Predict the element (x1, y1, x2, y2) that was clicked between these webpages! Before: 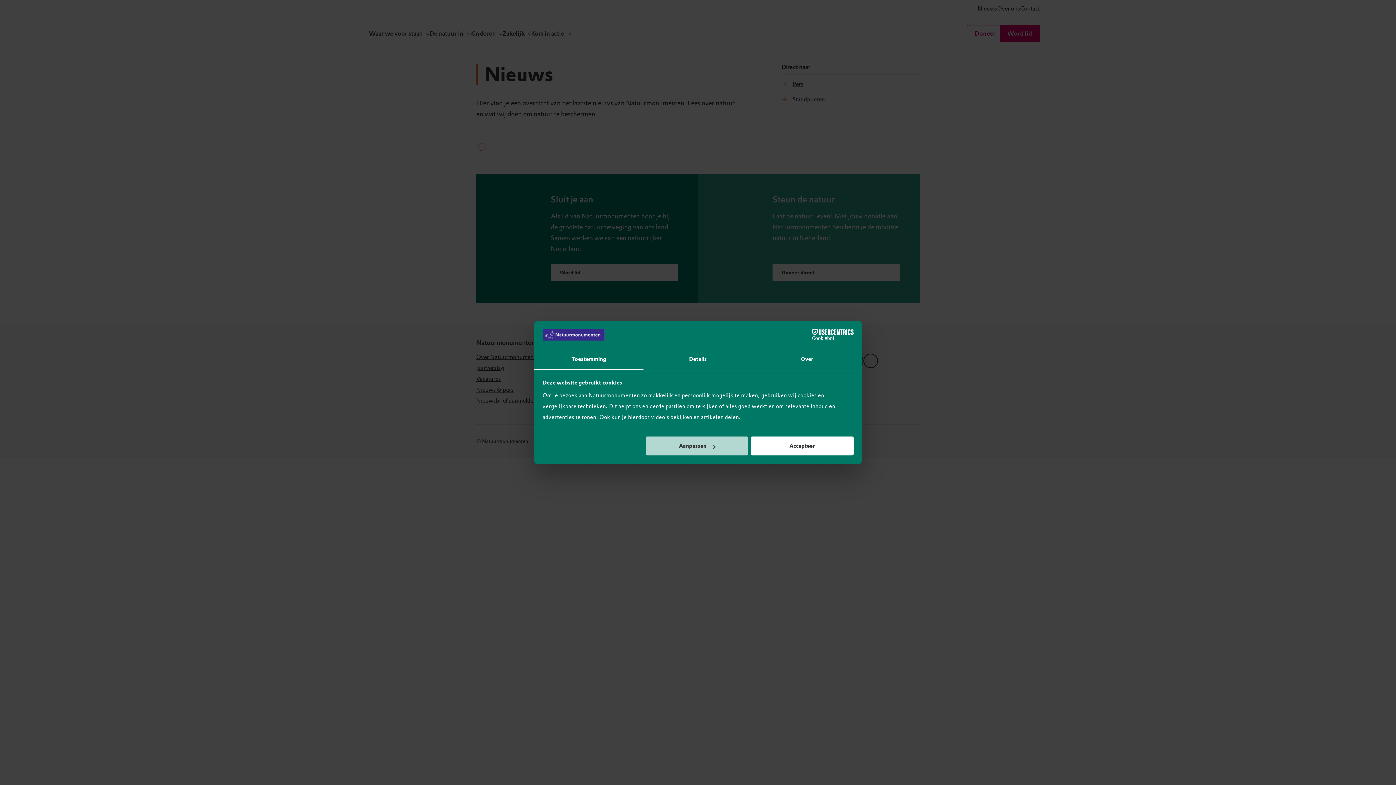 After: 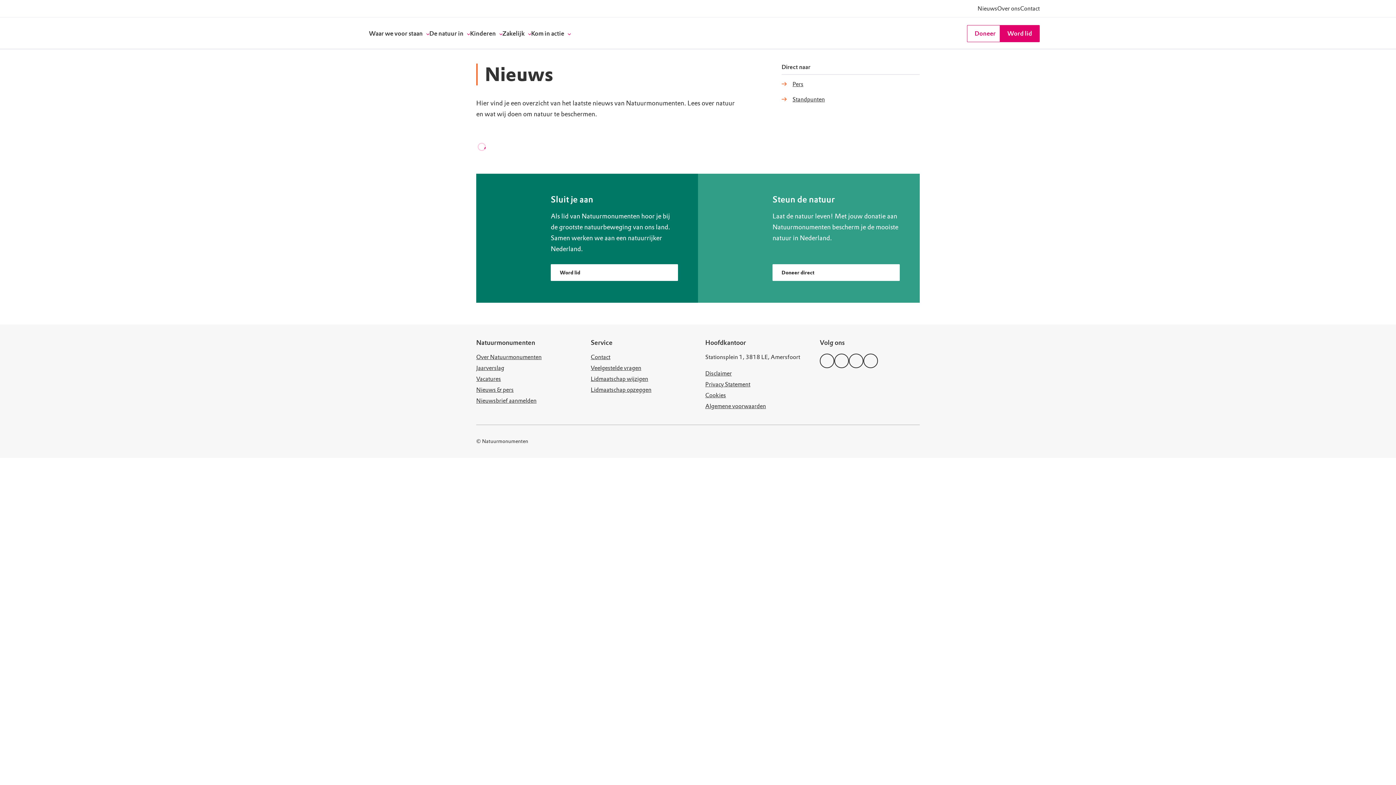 Action: bbox: (751, 436, 853, 455) label: Accepteer